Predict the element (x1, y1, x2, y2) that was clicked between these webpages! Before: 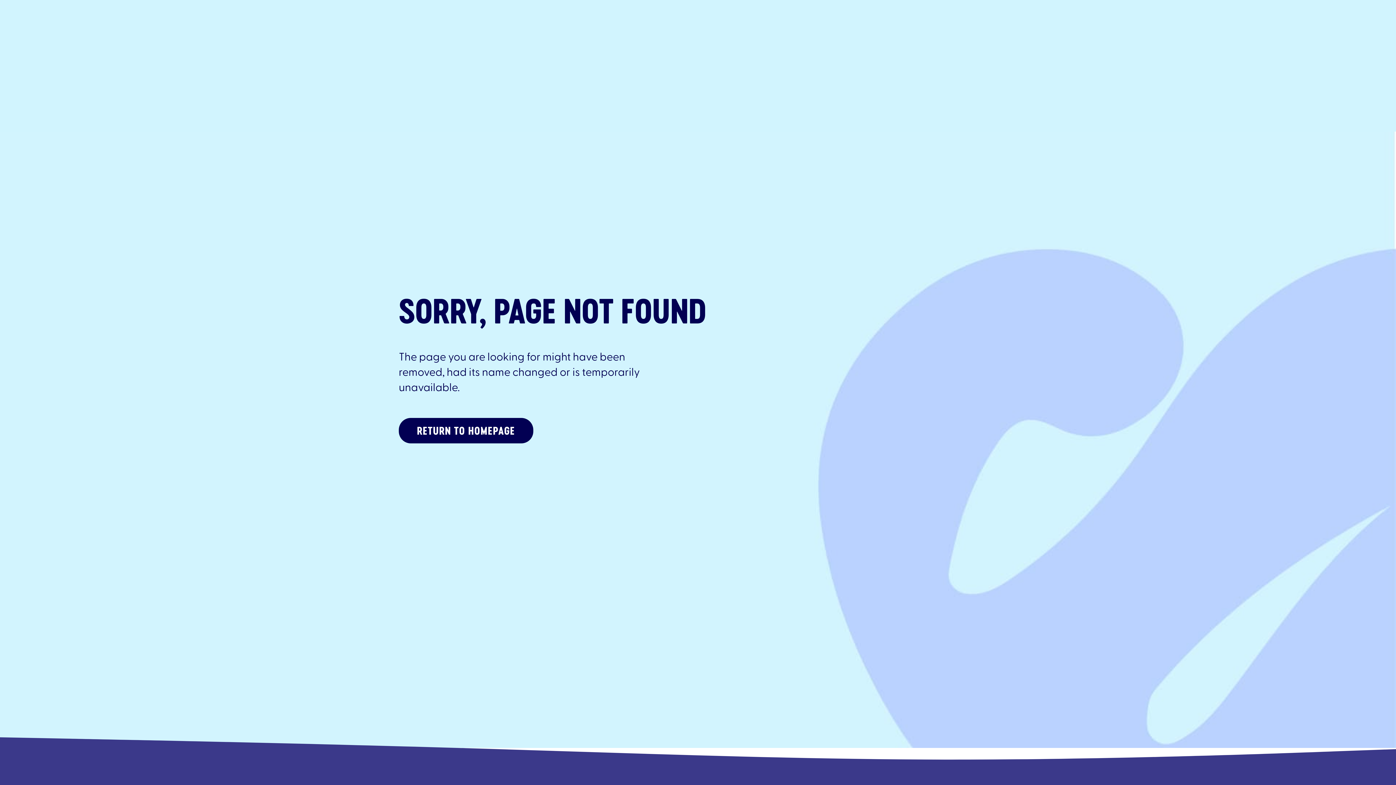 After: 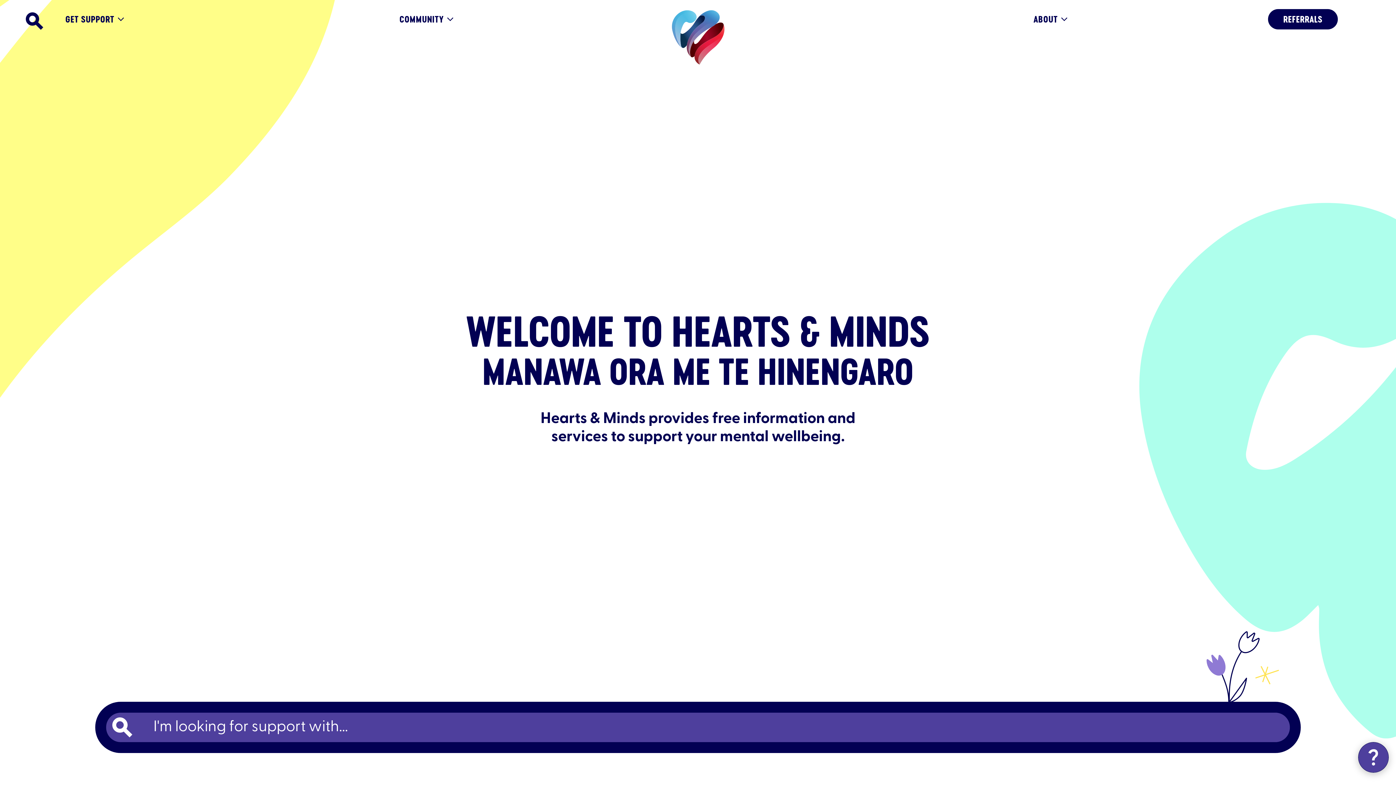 Action: bbox: (398, 418, 533, 443) label: RETURN TO HOMEPAGE